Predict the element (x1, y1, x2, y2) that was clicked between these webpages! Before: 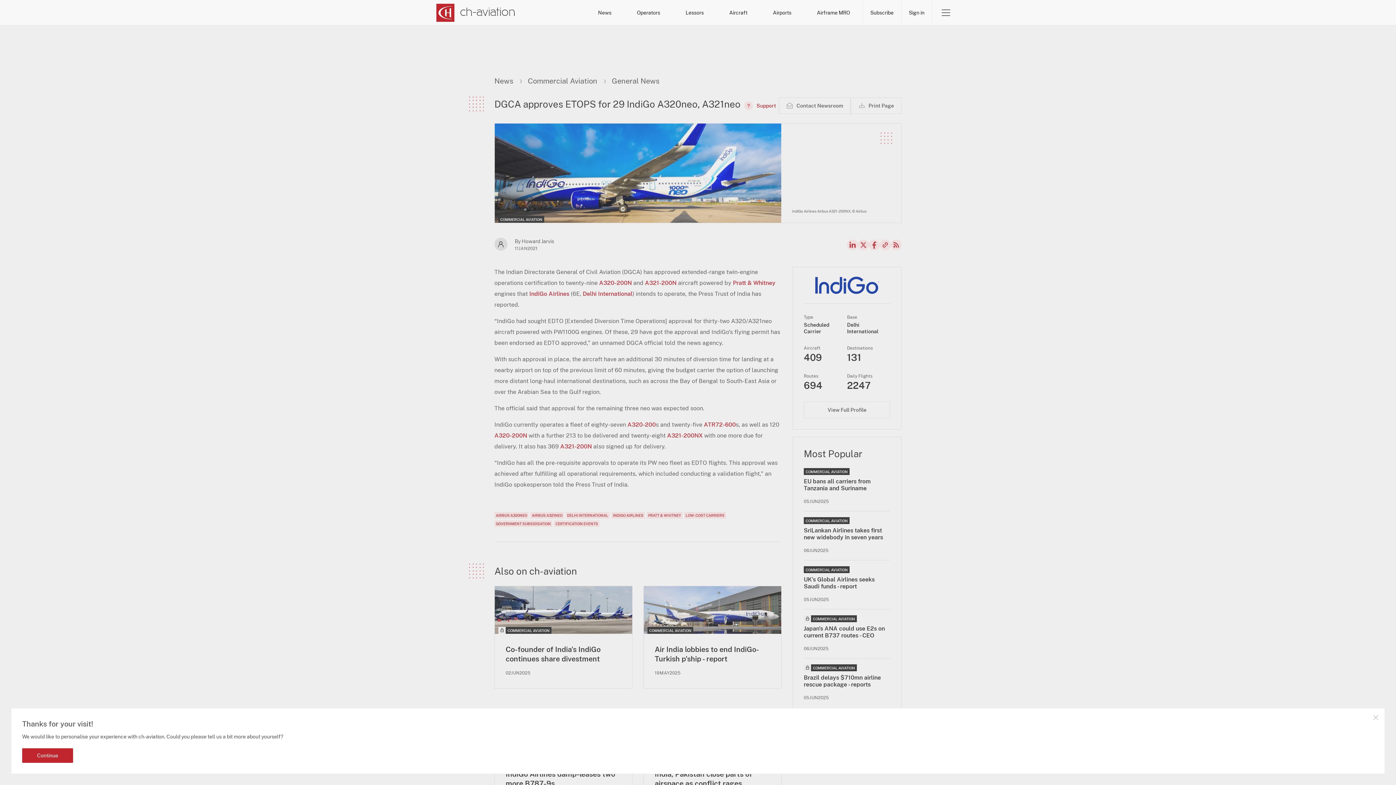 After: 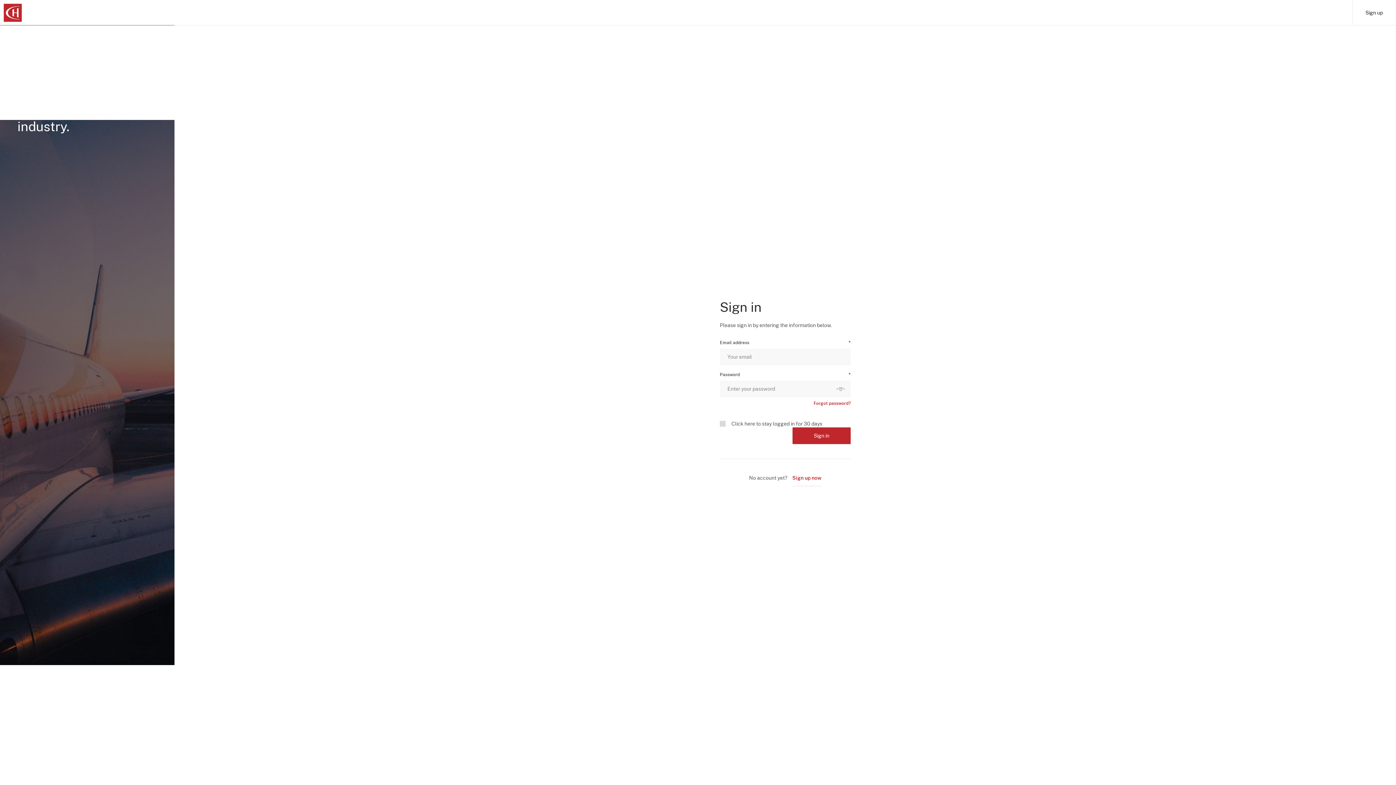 Action: label: Sign in bbox: (901, 0, 932, 25)